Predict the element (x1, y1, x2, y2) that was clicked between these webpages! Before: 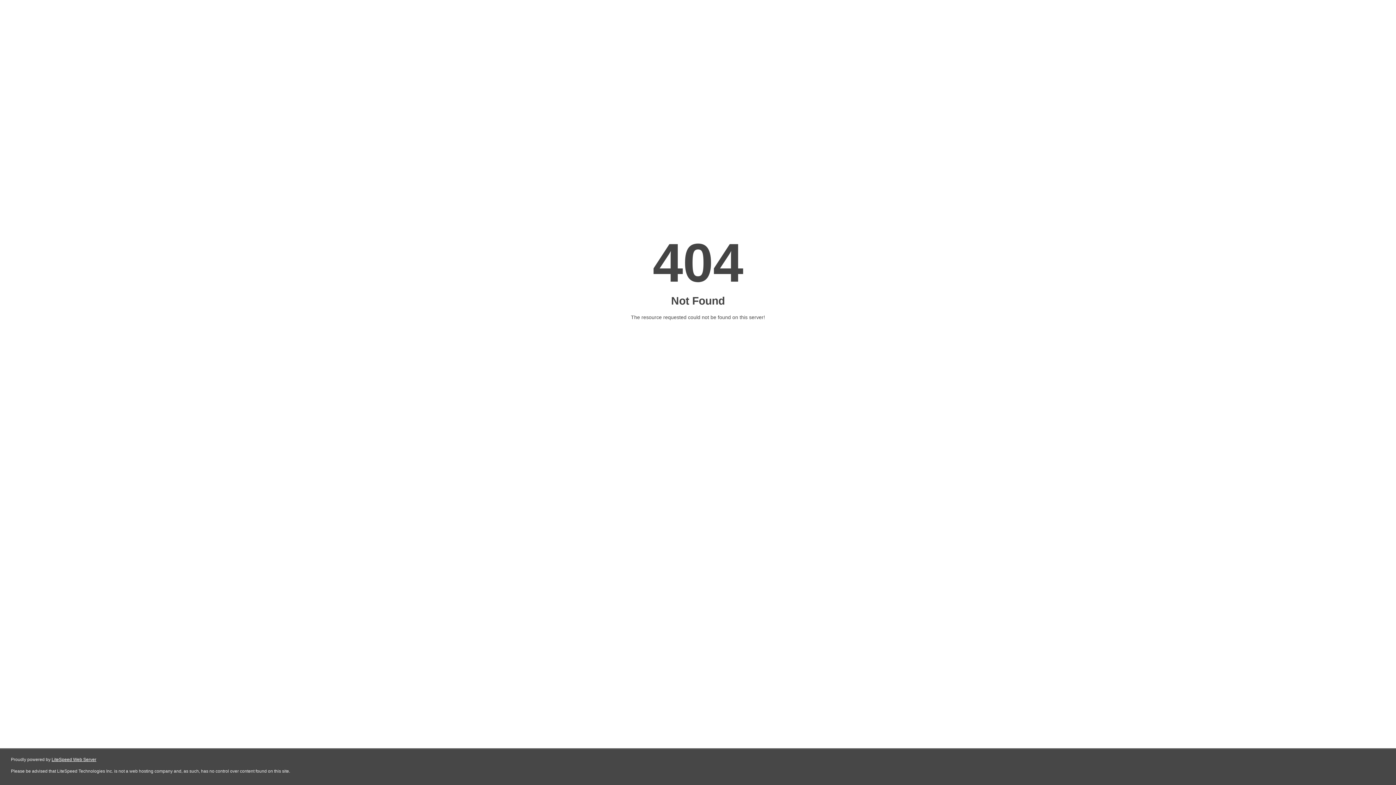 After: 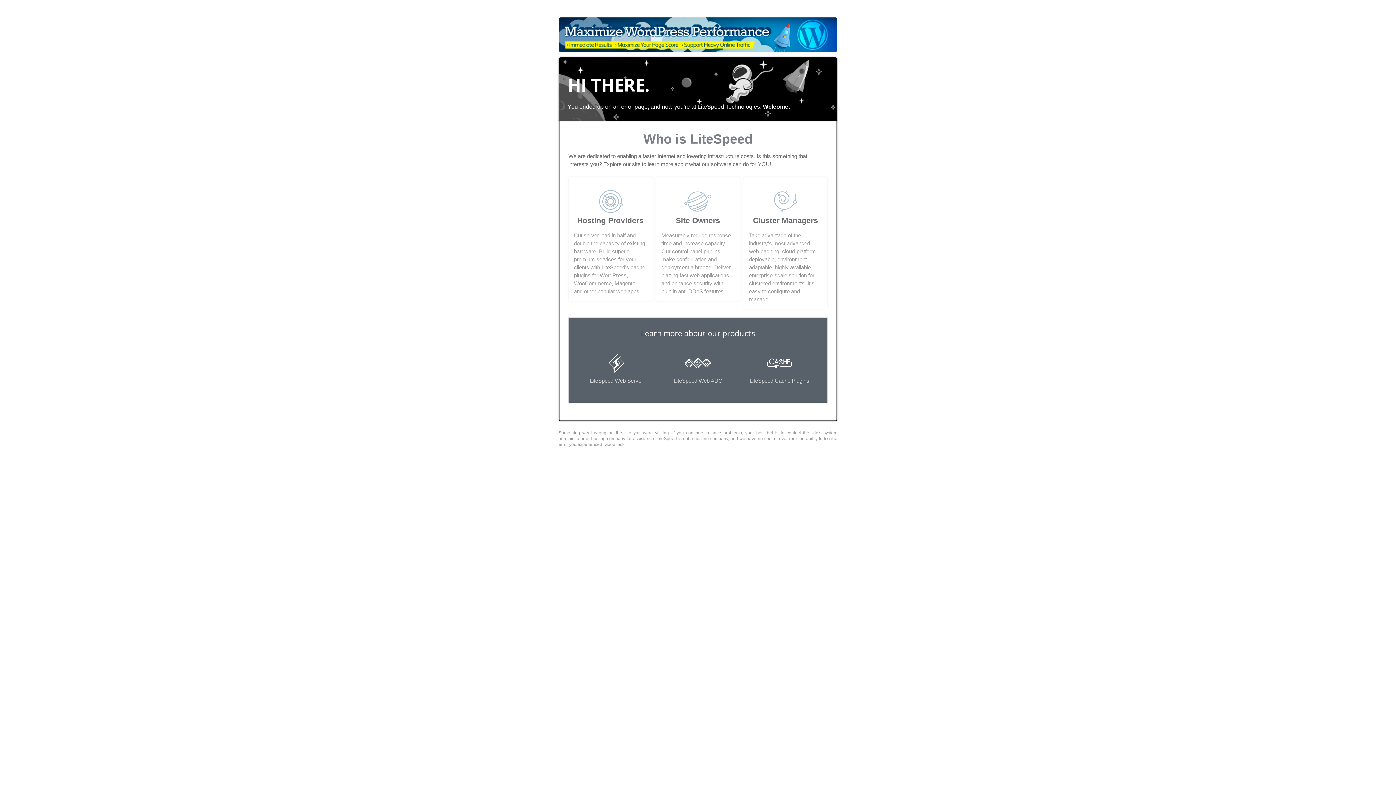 Action: bbox: (51, 757, 96, 762) label: LiteSpeed Web Server